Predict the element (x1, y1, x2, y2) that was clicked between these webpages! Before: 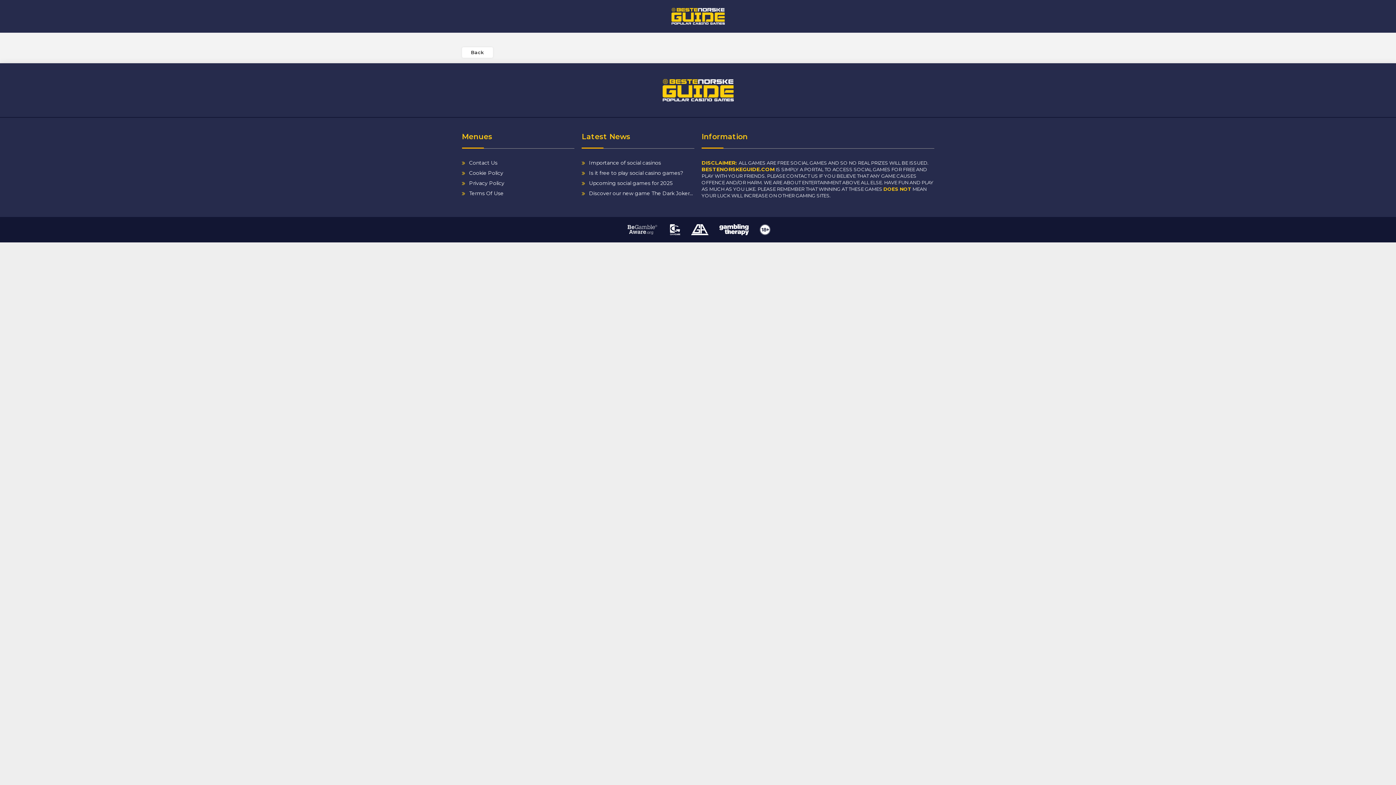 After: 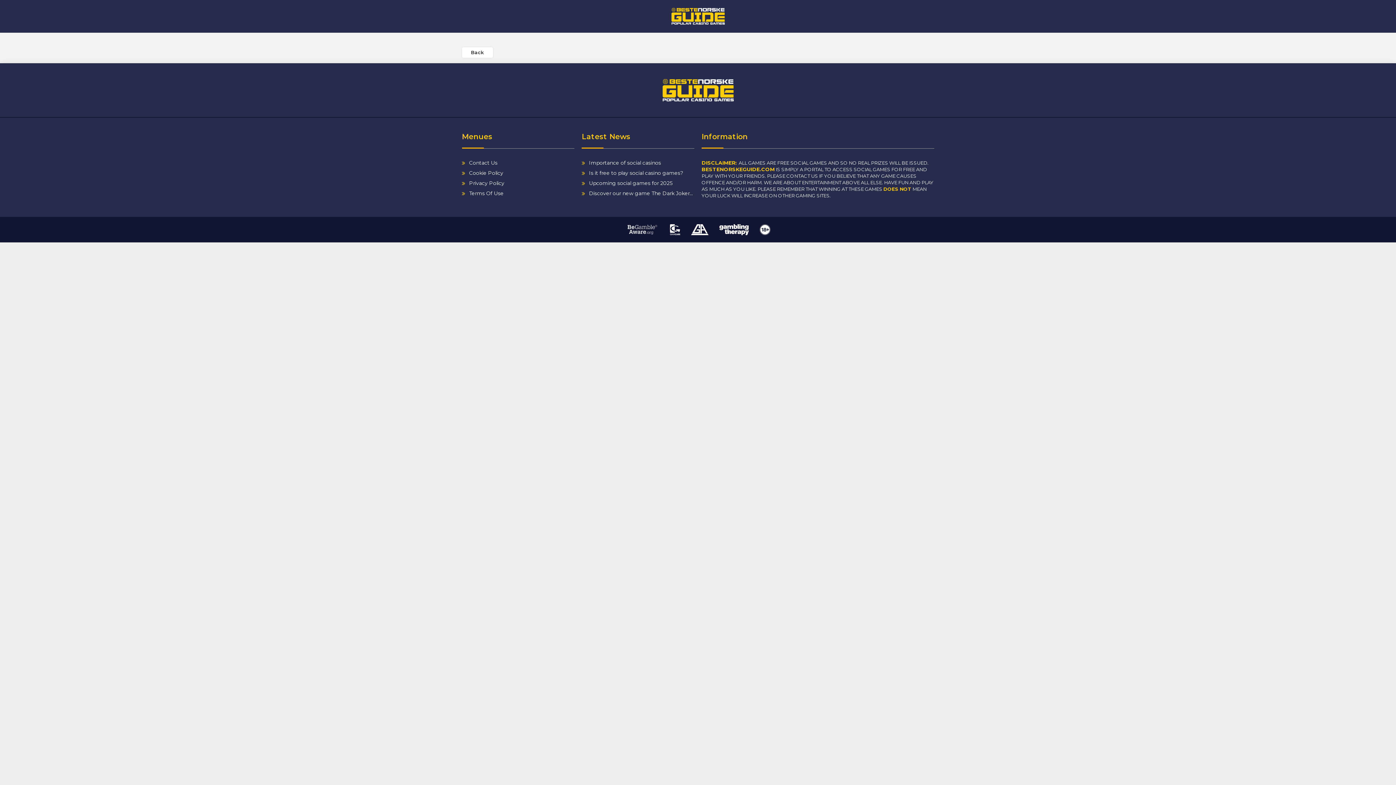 Action: bbox: (719, 226, 748, 231)